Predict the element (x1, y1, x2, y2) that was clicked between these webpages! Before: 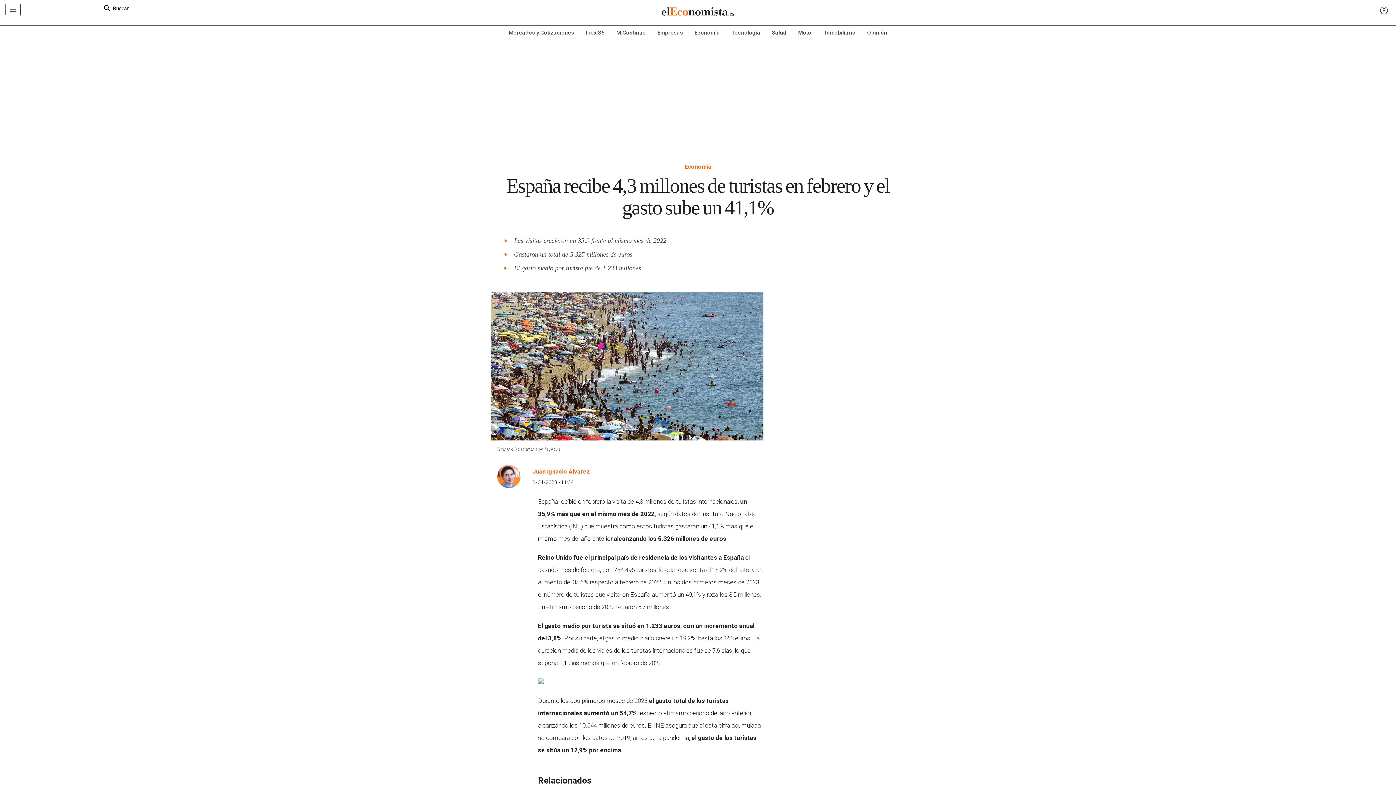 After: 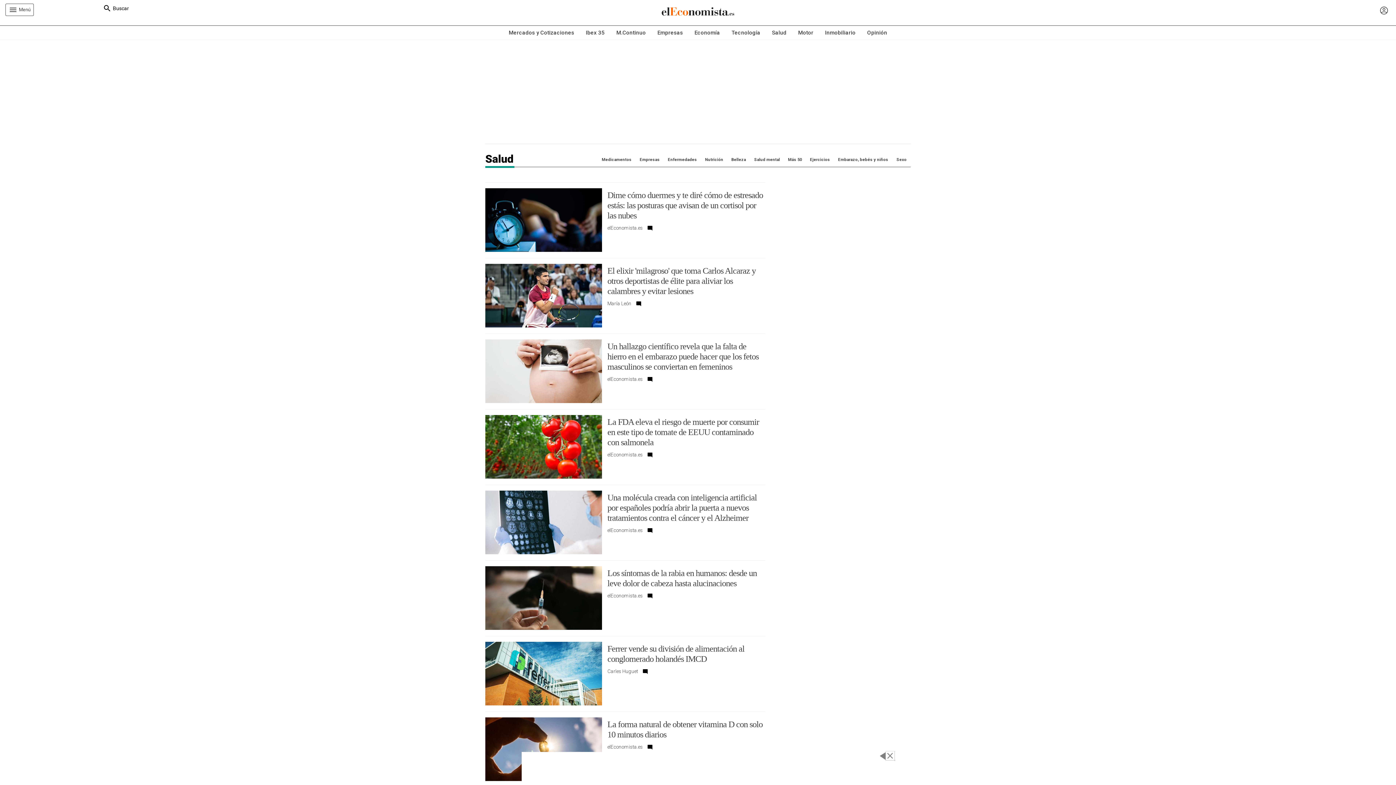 Action: bbox: (766, 25, 792, 39) label: Salud